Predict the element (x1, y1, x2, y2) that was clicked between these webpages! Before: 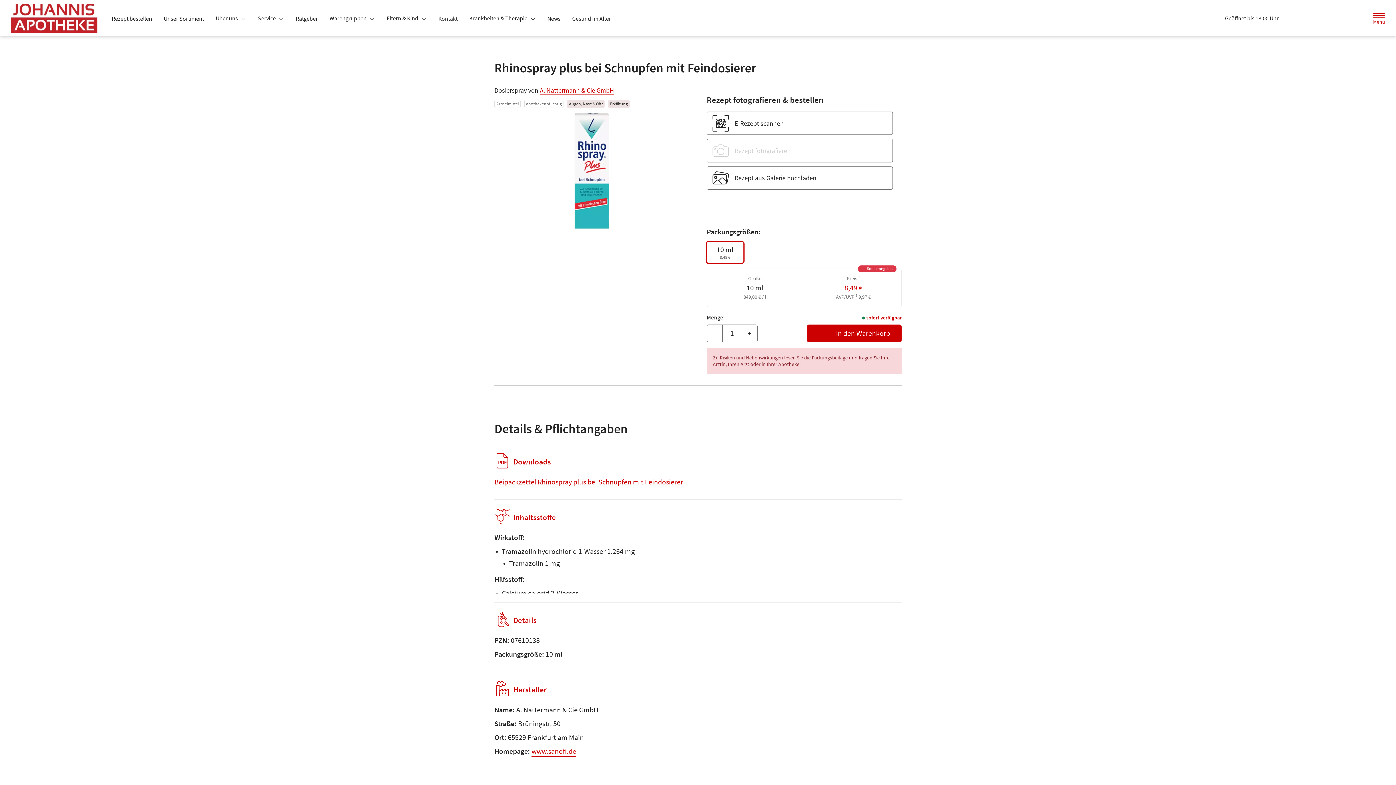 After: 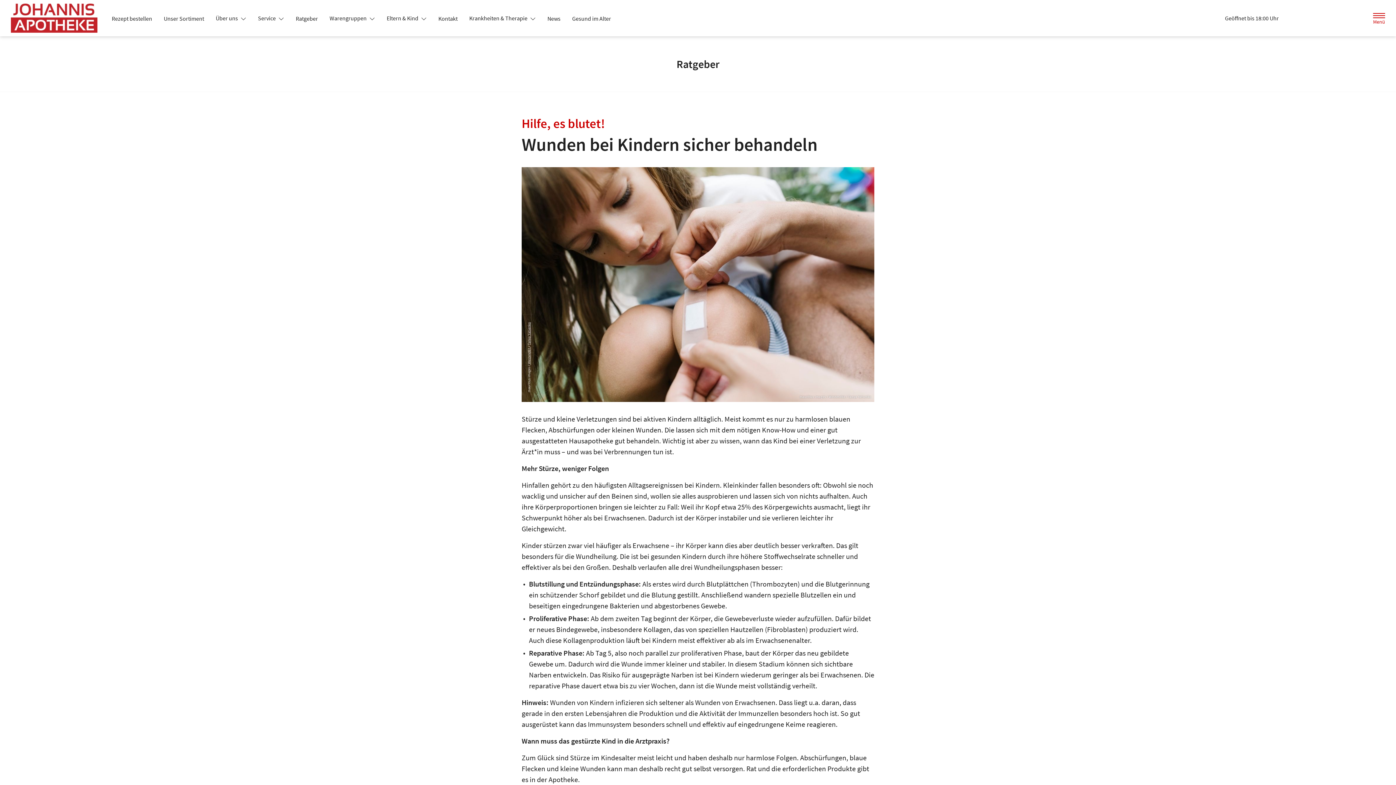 Action: label: Ratgeber bbox: (290, 12, 323, 25)